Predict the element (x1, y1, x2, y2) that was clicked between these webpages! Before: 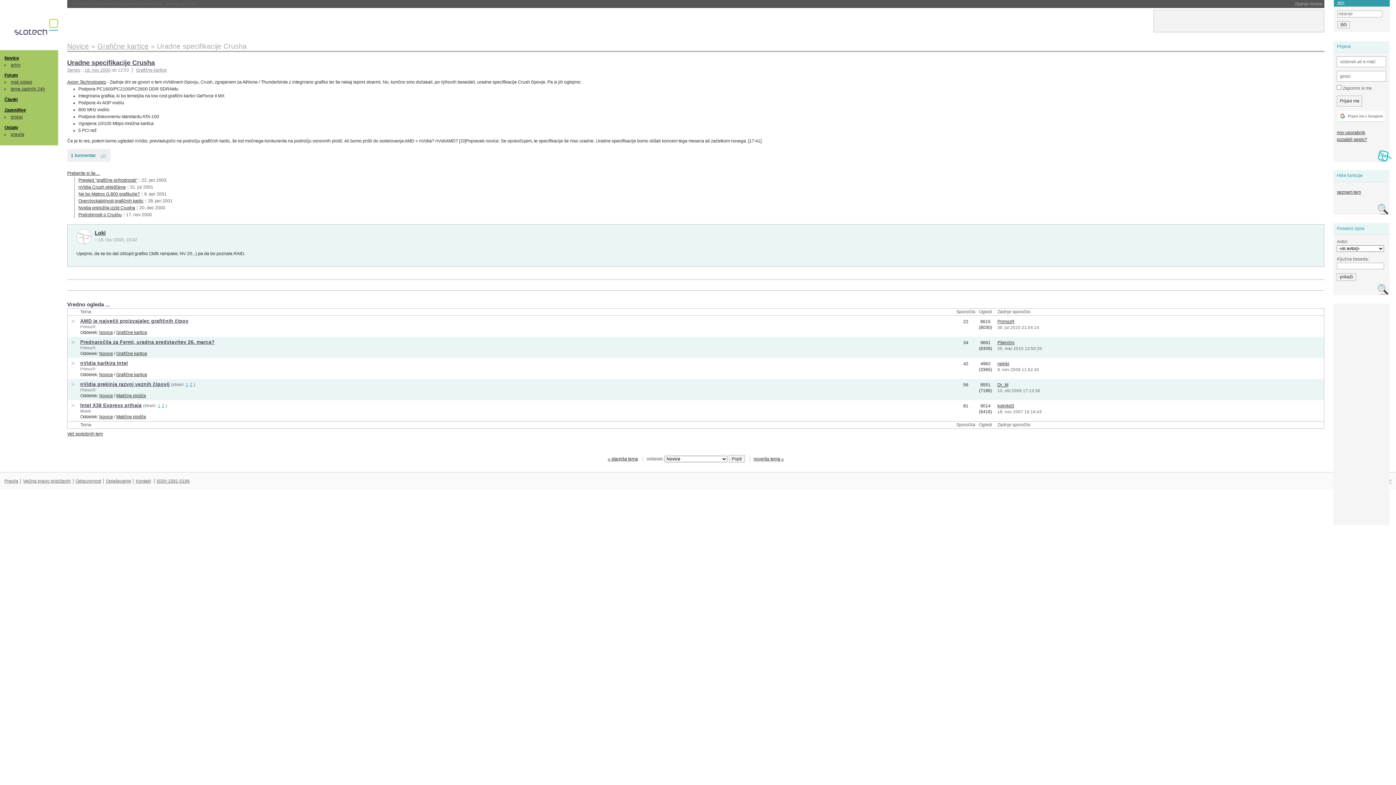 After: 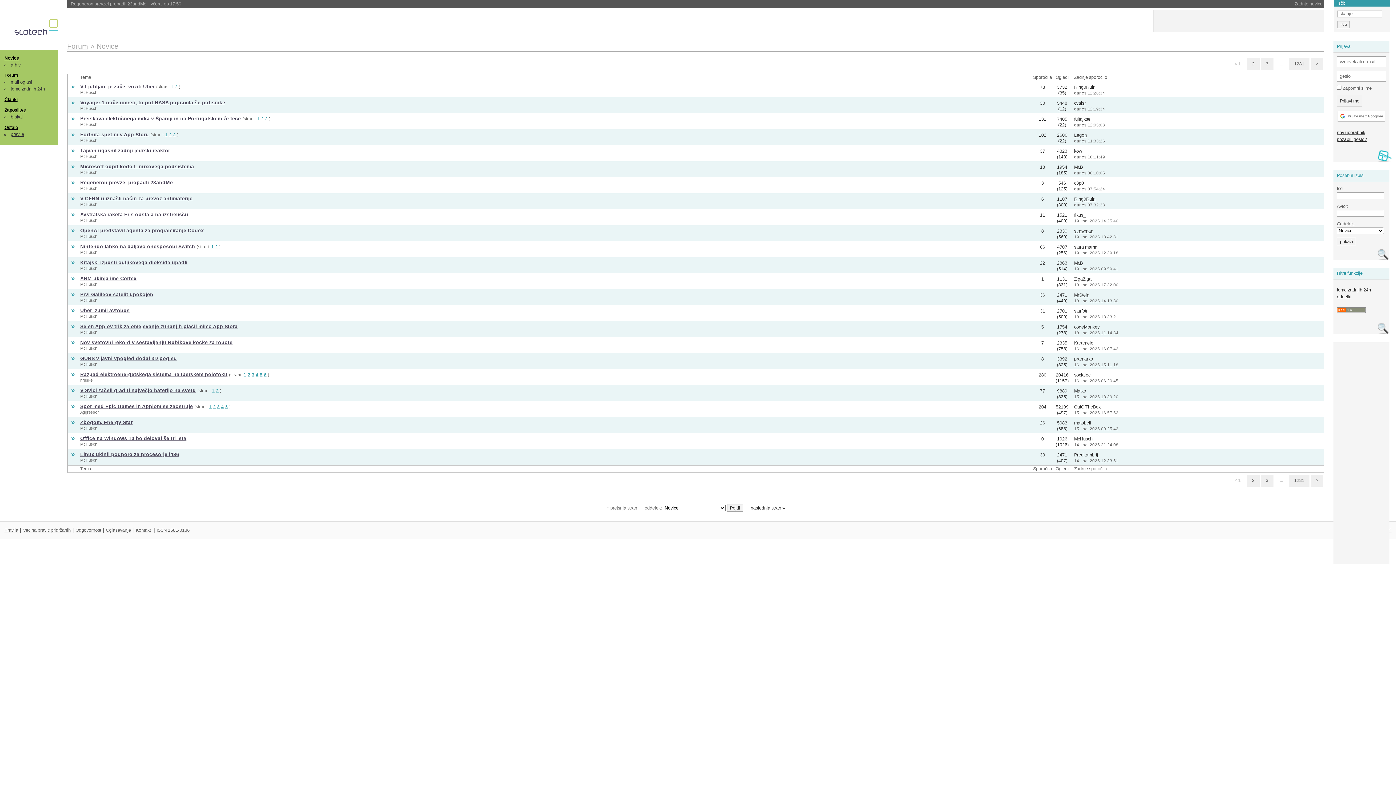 Action: label: Novice bbox: (99, 351, 112, 356)